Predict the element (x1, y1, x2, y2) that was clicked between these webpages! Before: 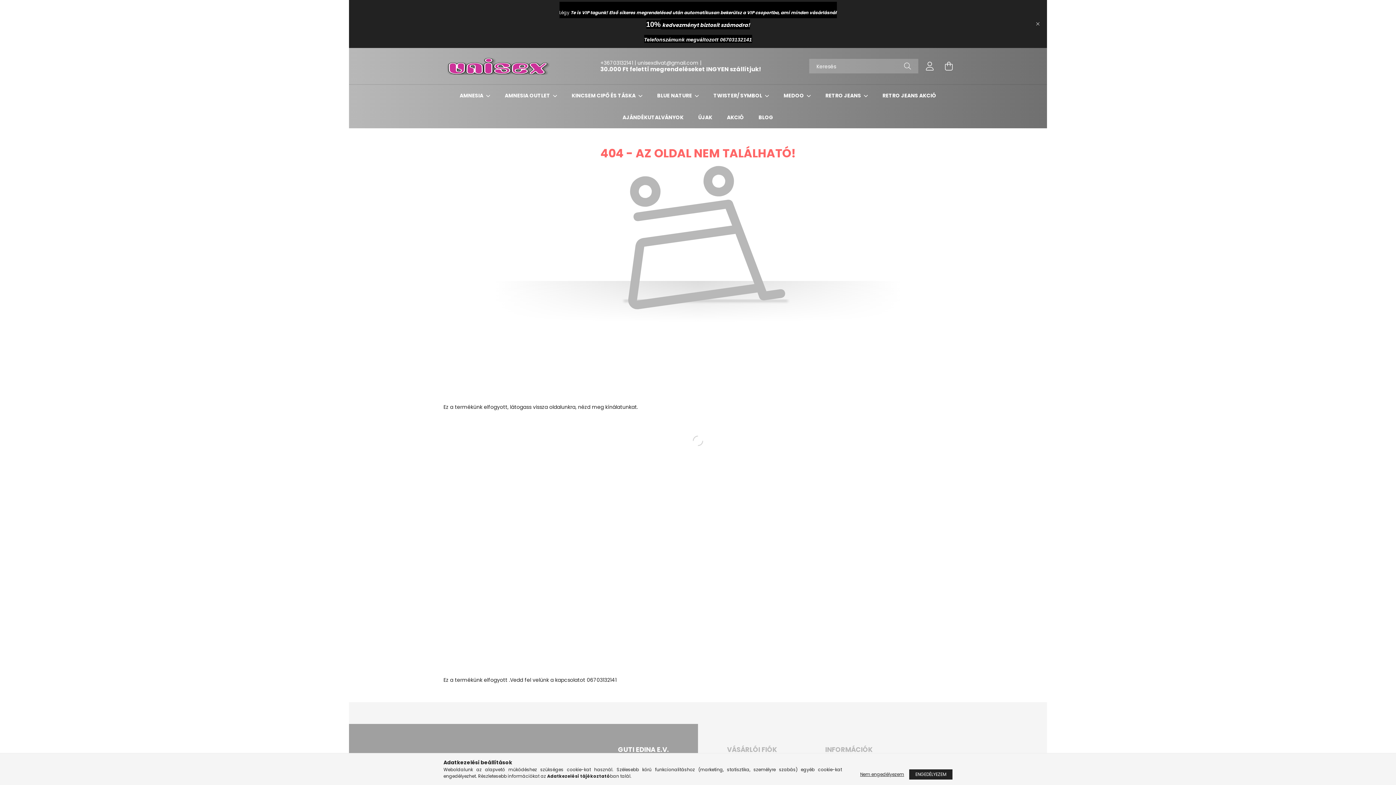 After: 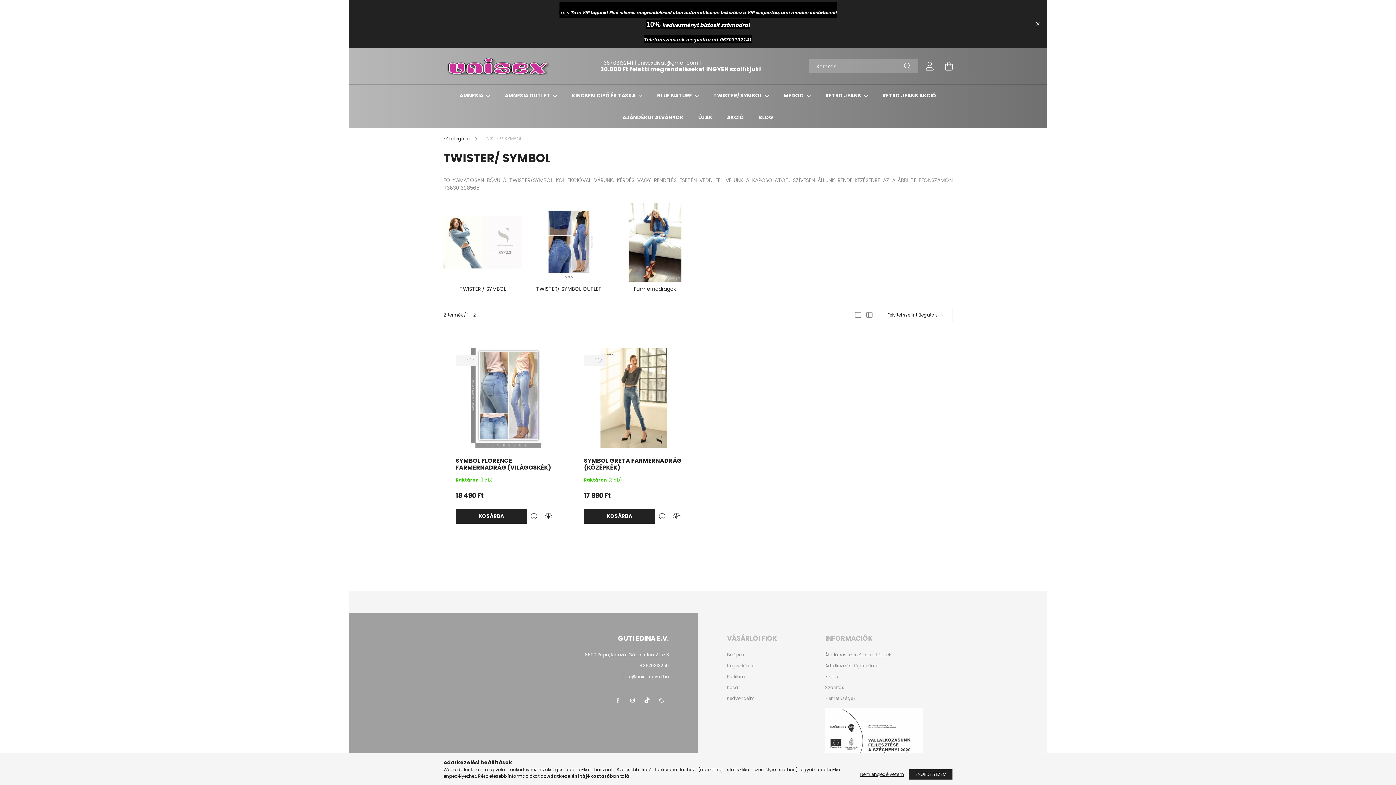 Action: label: TWISTER/ SYMBOL  bbox: (713, 92, 763, 99)